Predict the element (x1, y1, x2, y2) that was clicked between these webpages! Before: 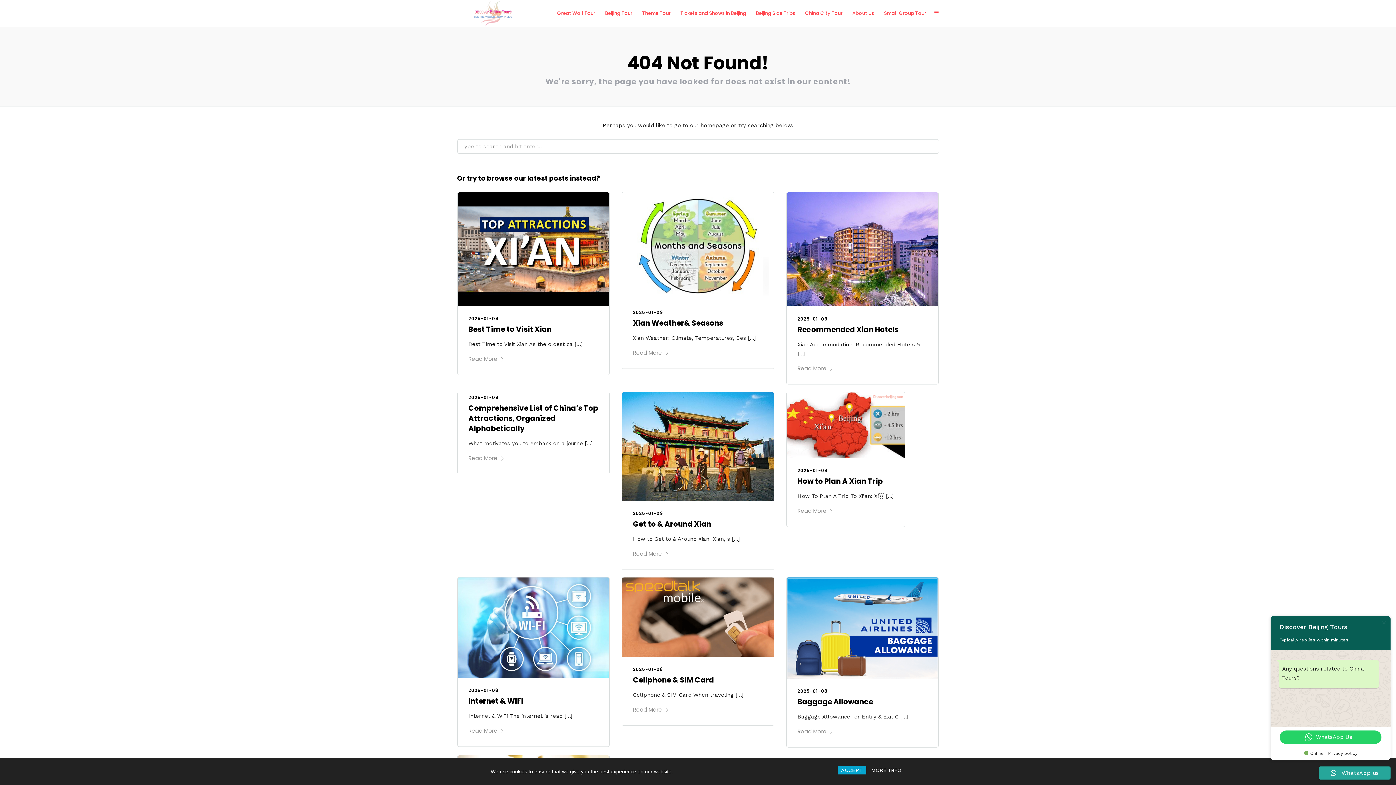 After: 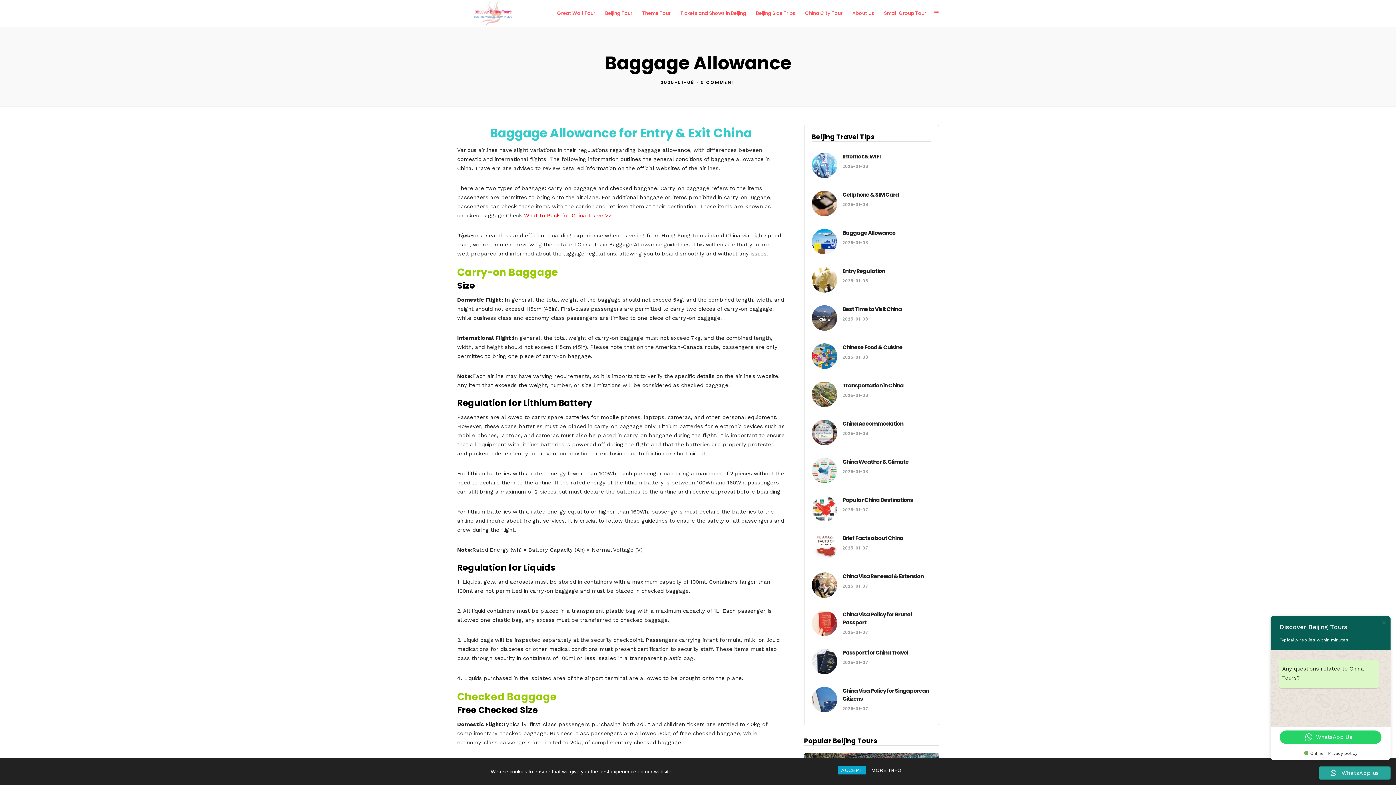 Action: bbox: (786, 673, 938, 680)